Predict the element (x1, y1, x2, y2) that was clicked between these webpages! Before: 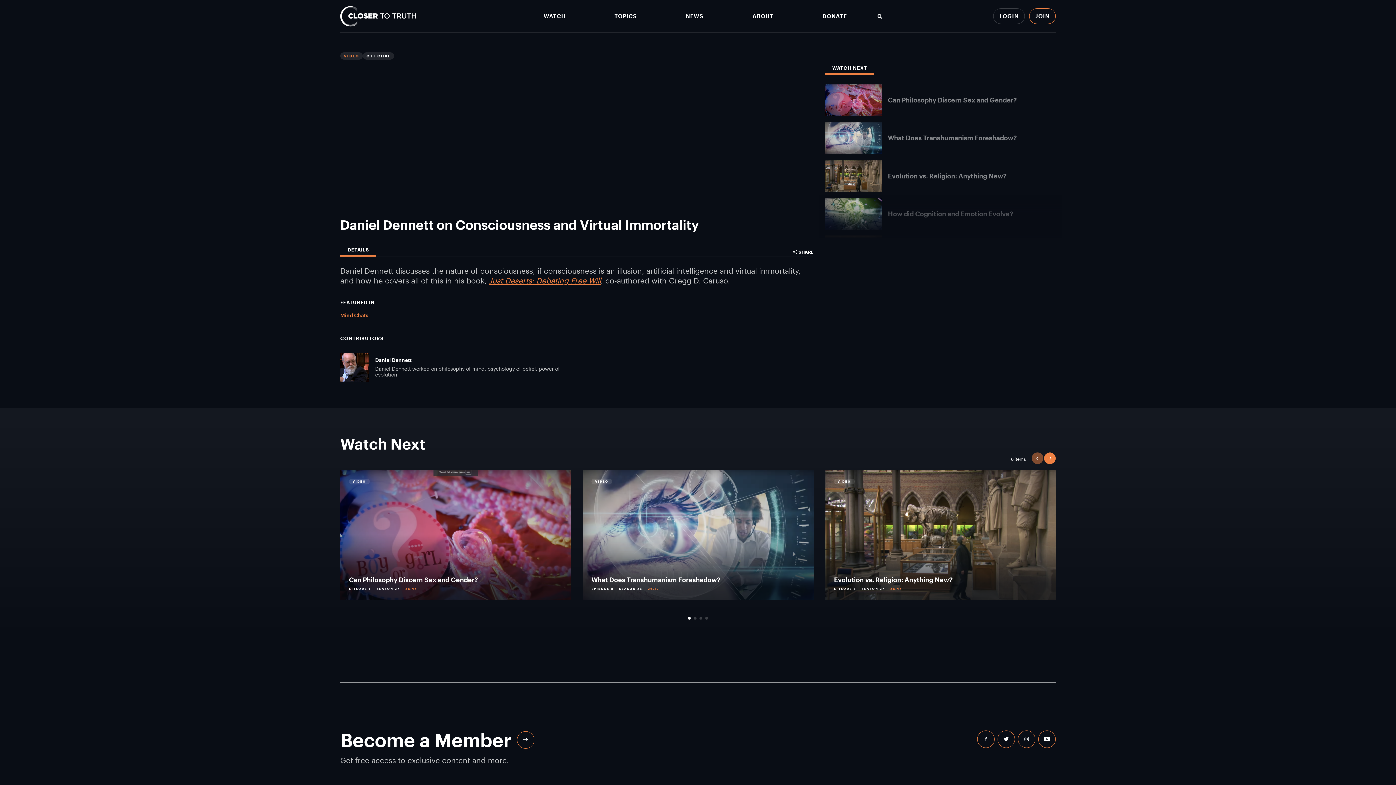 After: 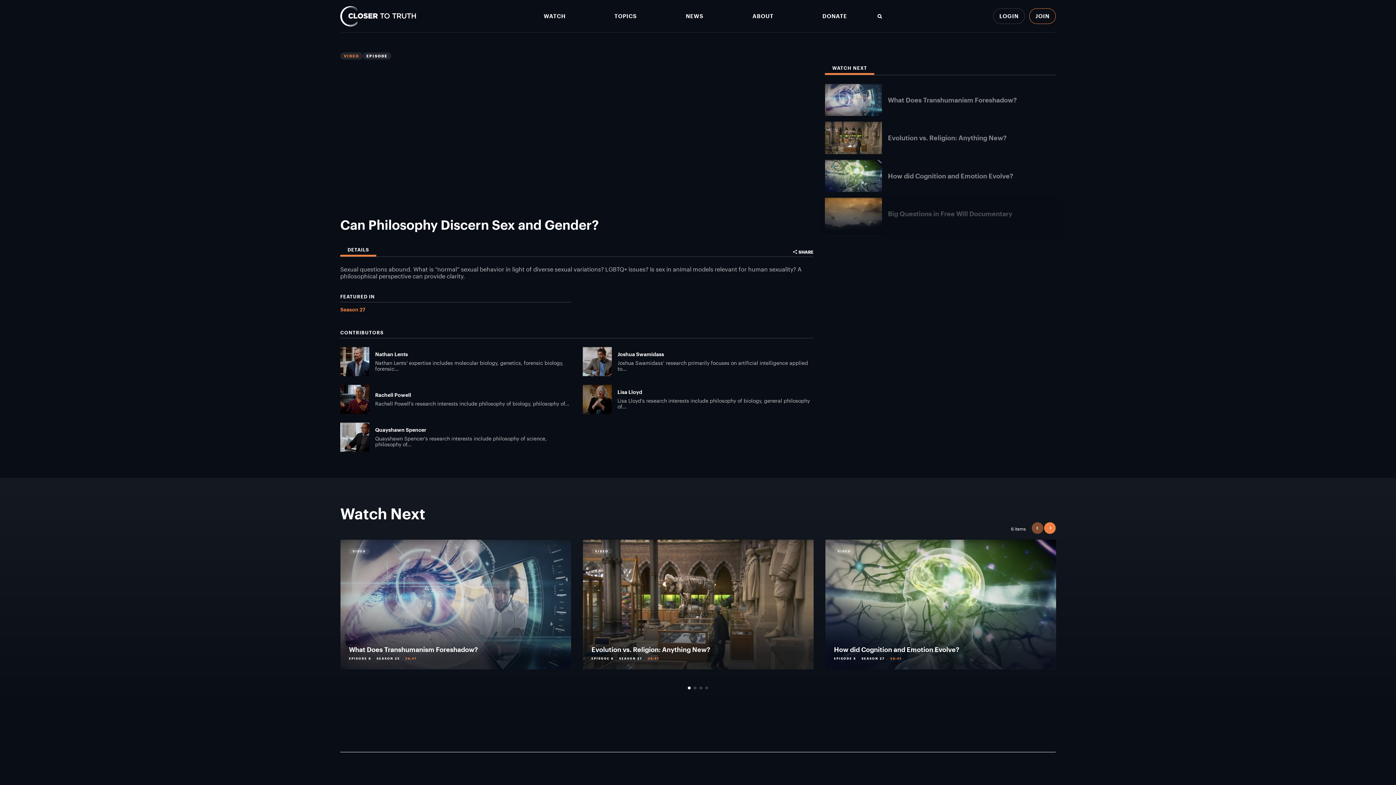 Action: label: Can Philosophy Discern Sex and Gender? bbox: (825, 84, 1055, 116)